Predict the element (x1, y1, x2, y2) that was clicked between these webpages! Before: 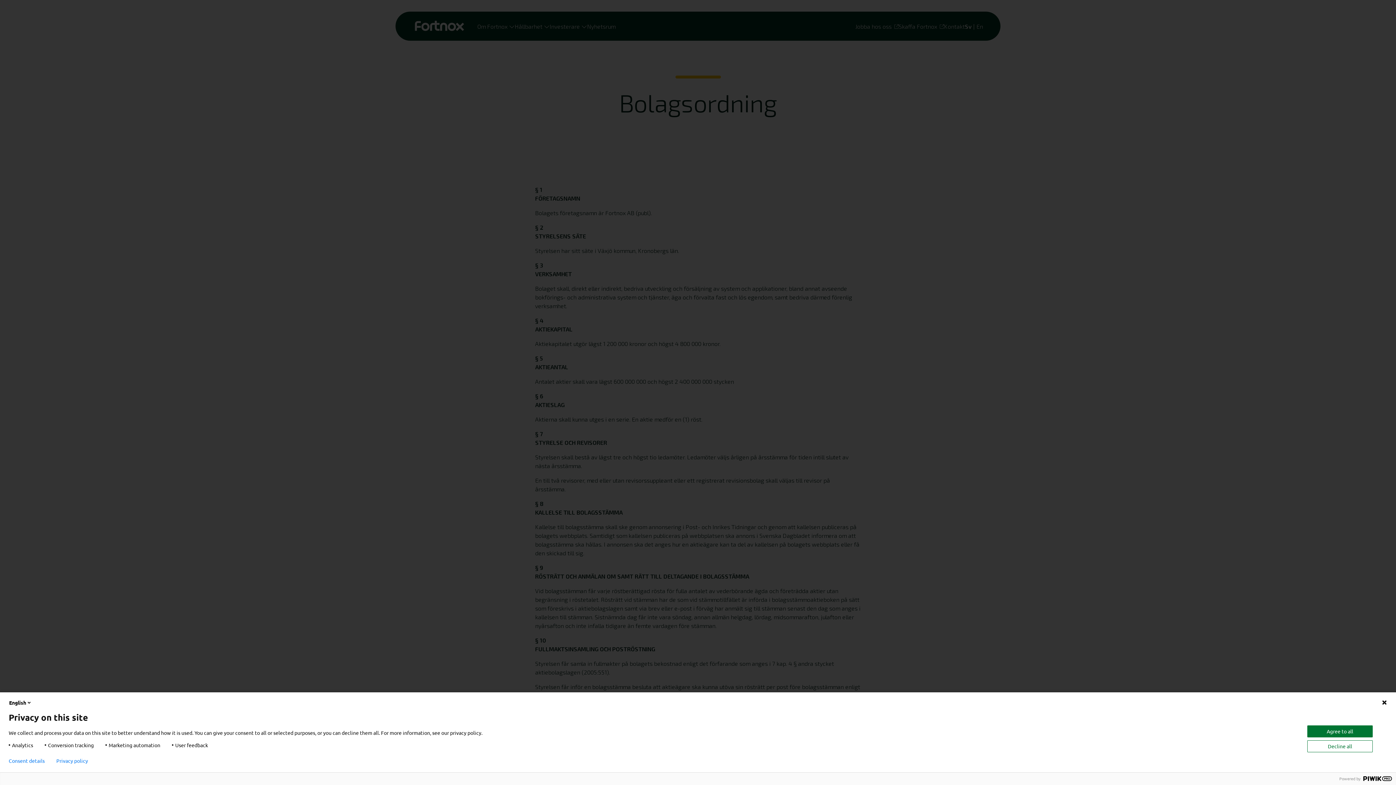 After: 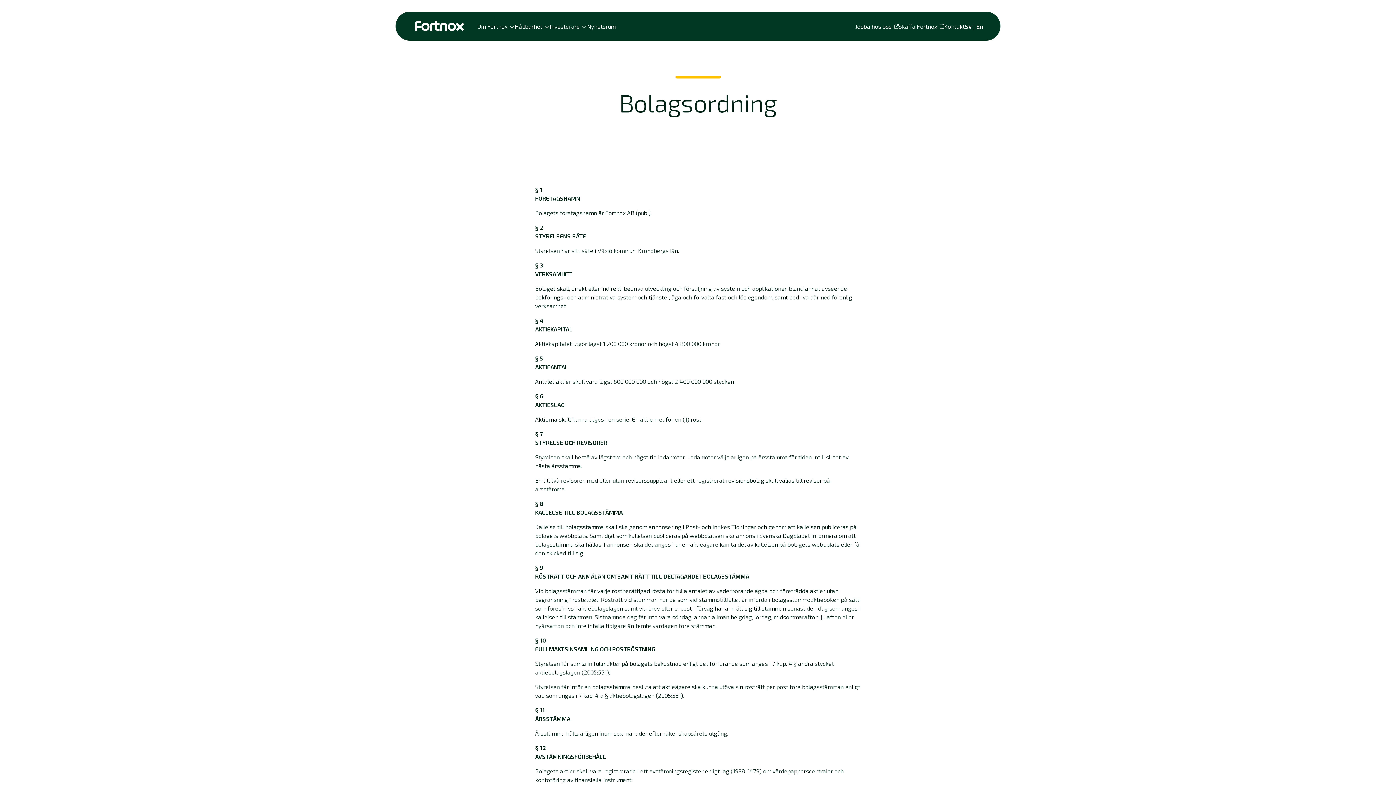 Action: bbox: (1307, 725, 1373, 737) label: Agree to all